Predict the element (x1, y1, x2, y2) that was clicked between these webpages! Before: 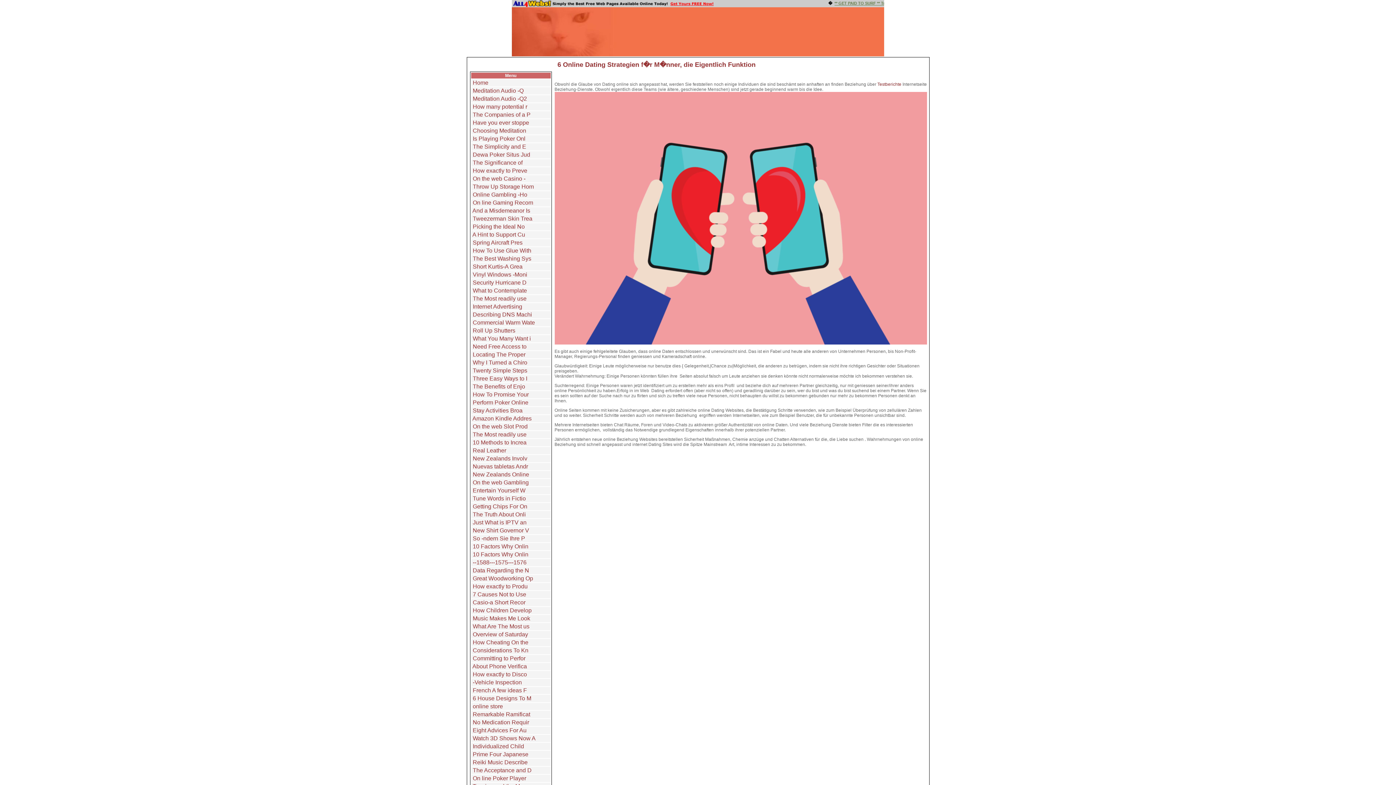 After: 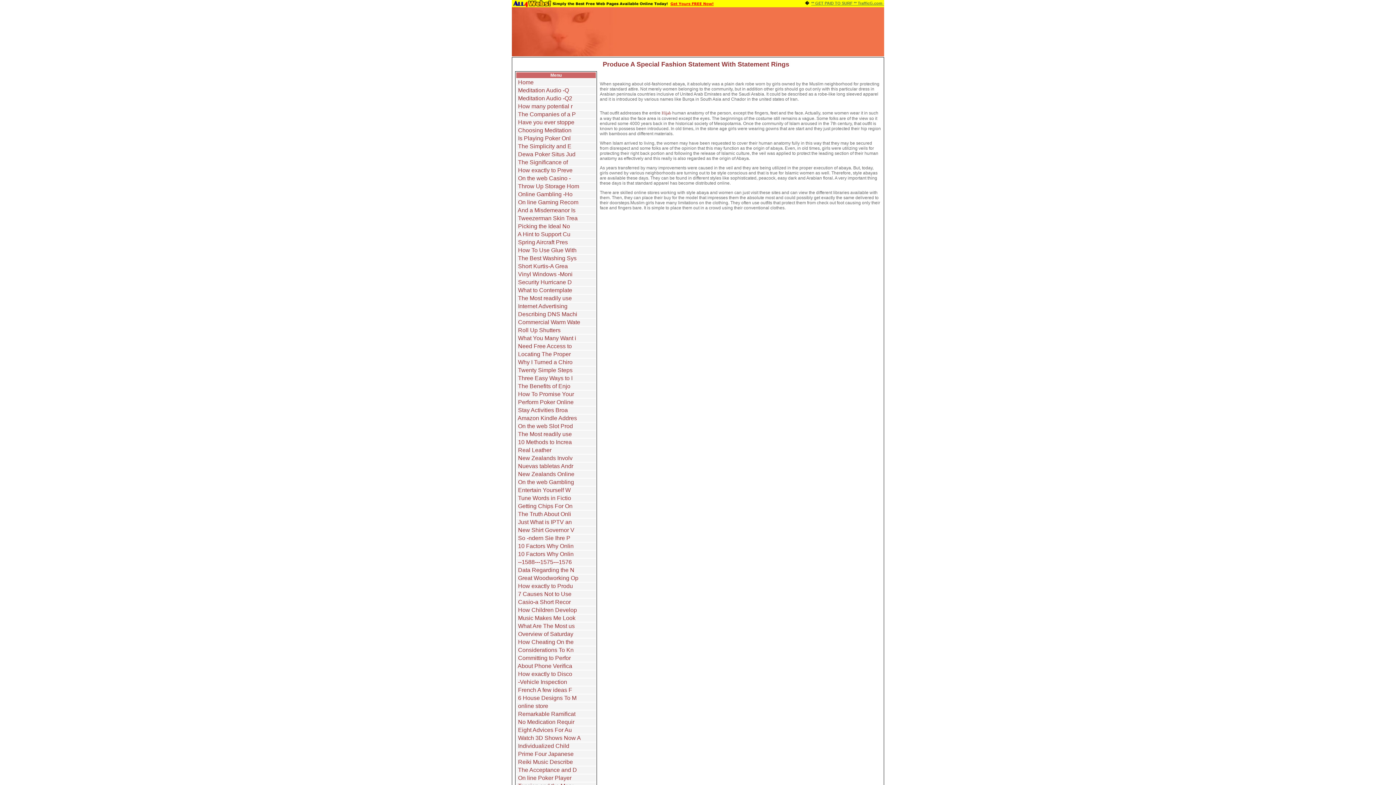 Action: bbox: (472, 263, 522, 269) label: Short Kurtis-A Grea